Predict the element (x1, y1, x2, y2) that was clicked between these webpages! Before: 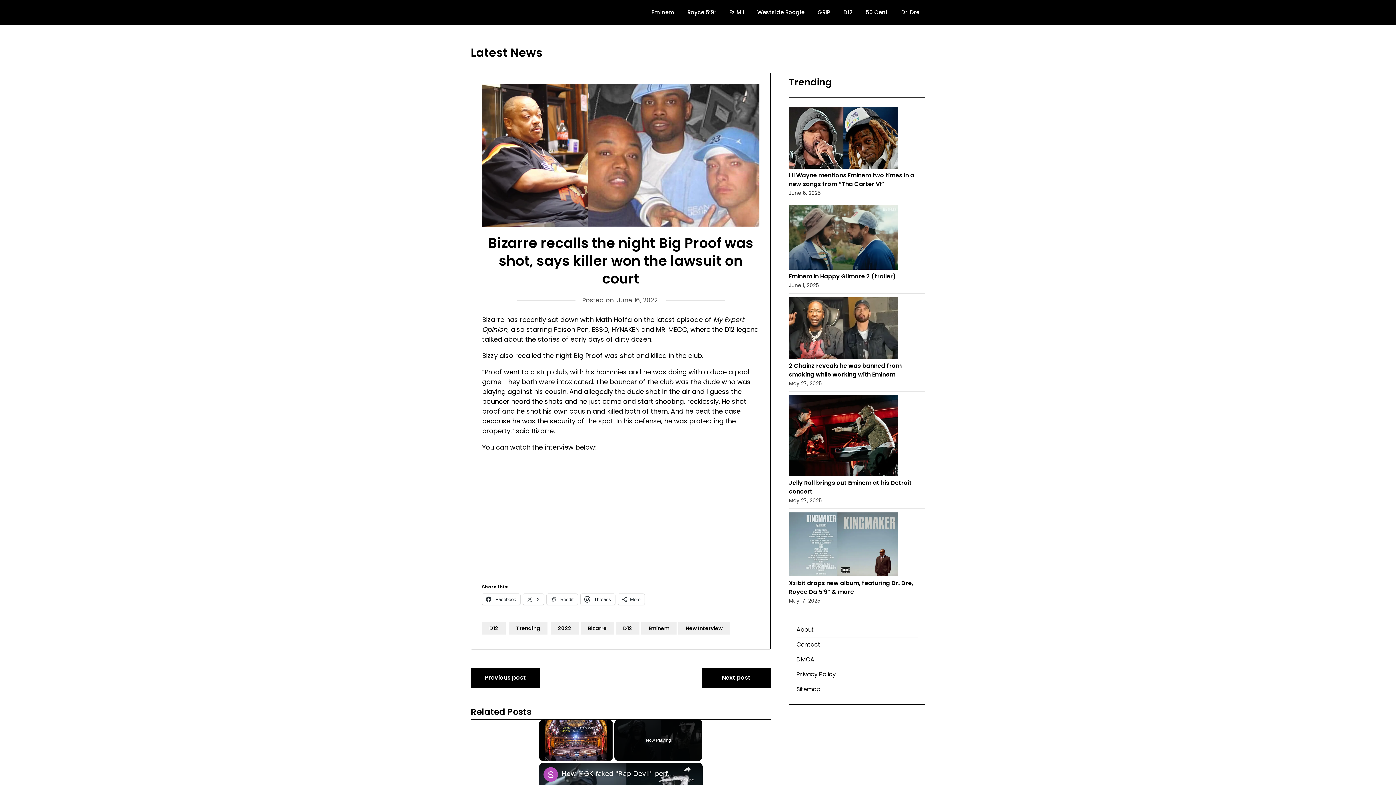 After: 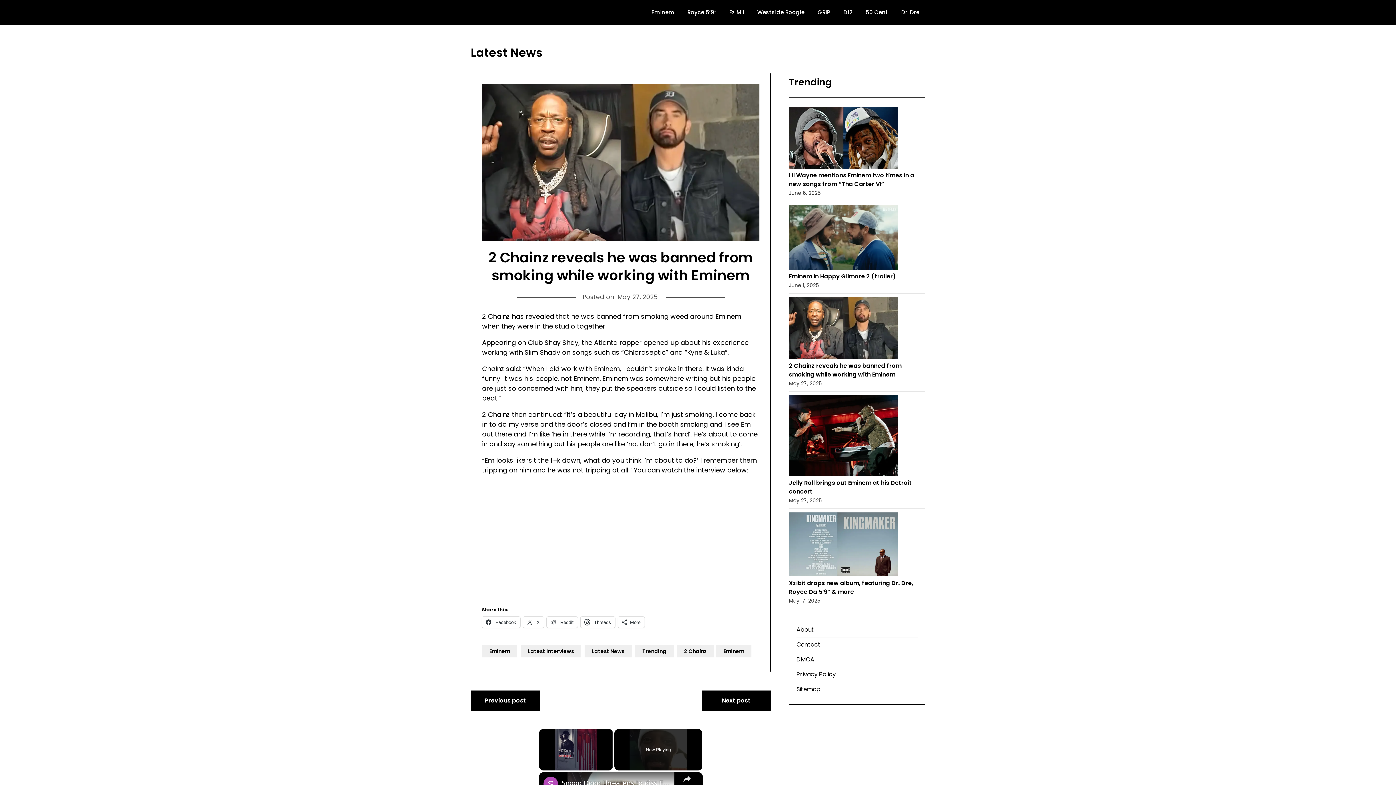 Action: bbox: (789, 361, 901, 378) label: 2 Chainz reveals he was banned from smoking while working with Eminem